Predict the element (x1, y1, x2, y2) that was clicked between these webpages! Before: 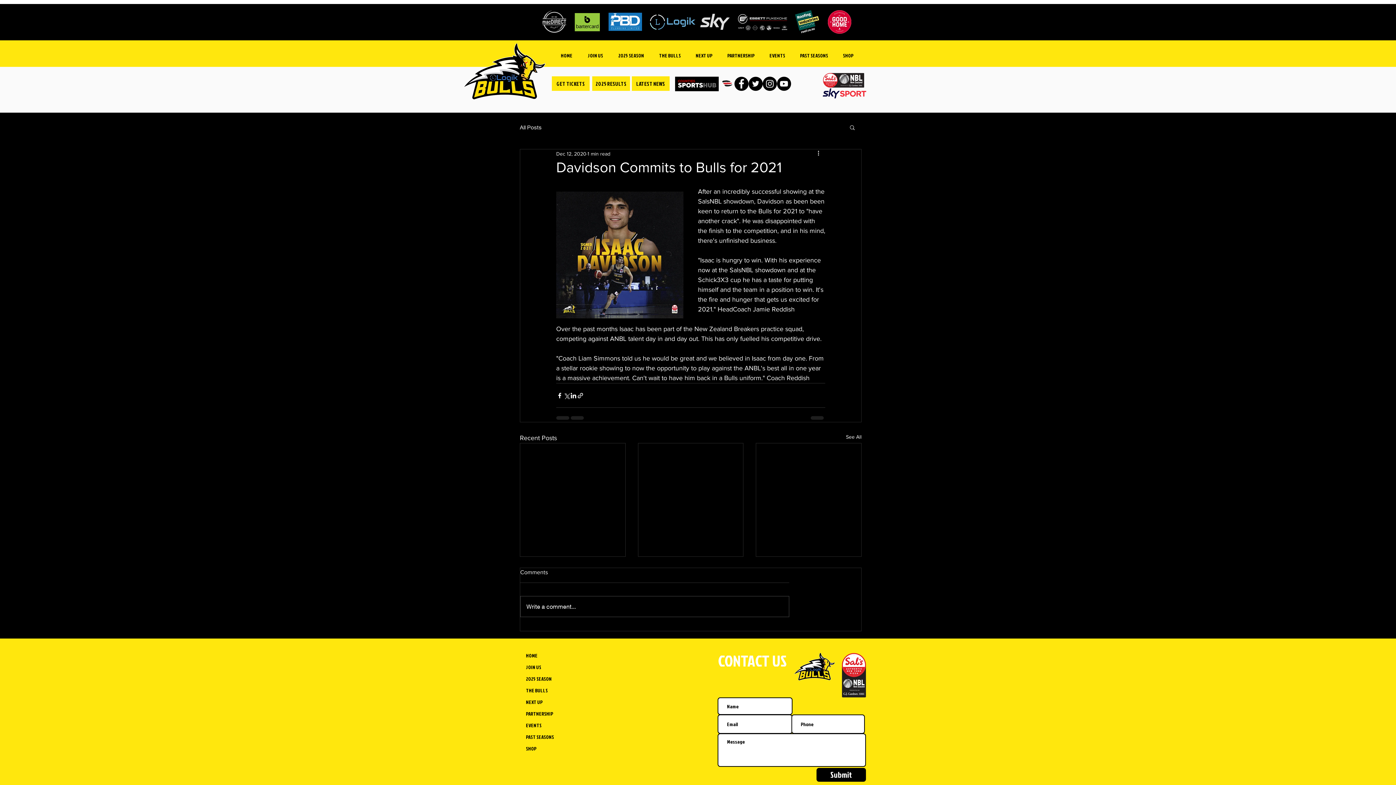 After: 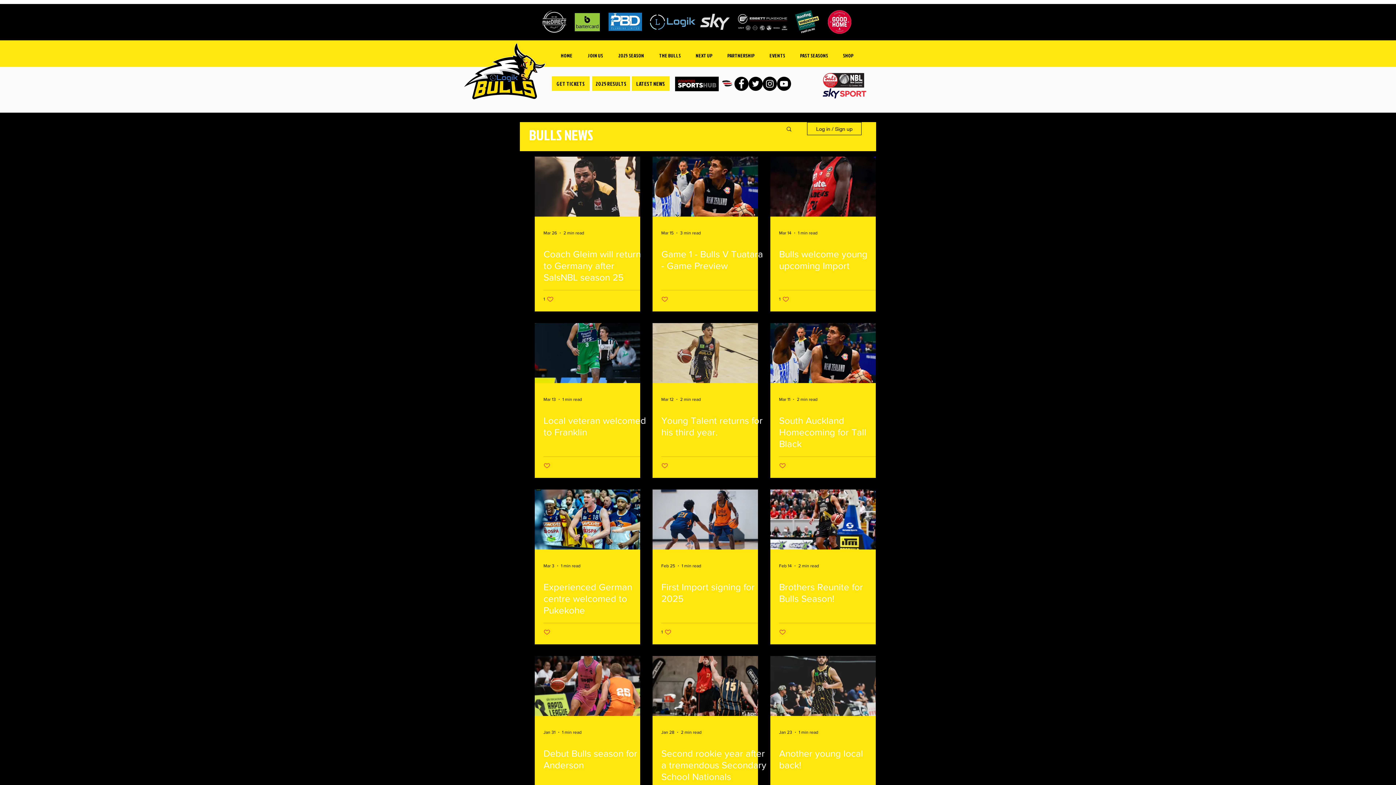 Action: label: LATEST NEWS bbox: (632, 76, 669, 90)